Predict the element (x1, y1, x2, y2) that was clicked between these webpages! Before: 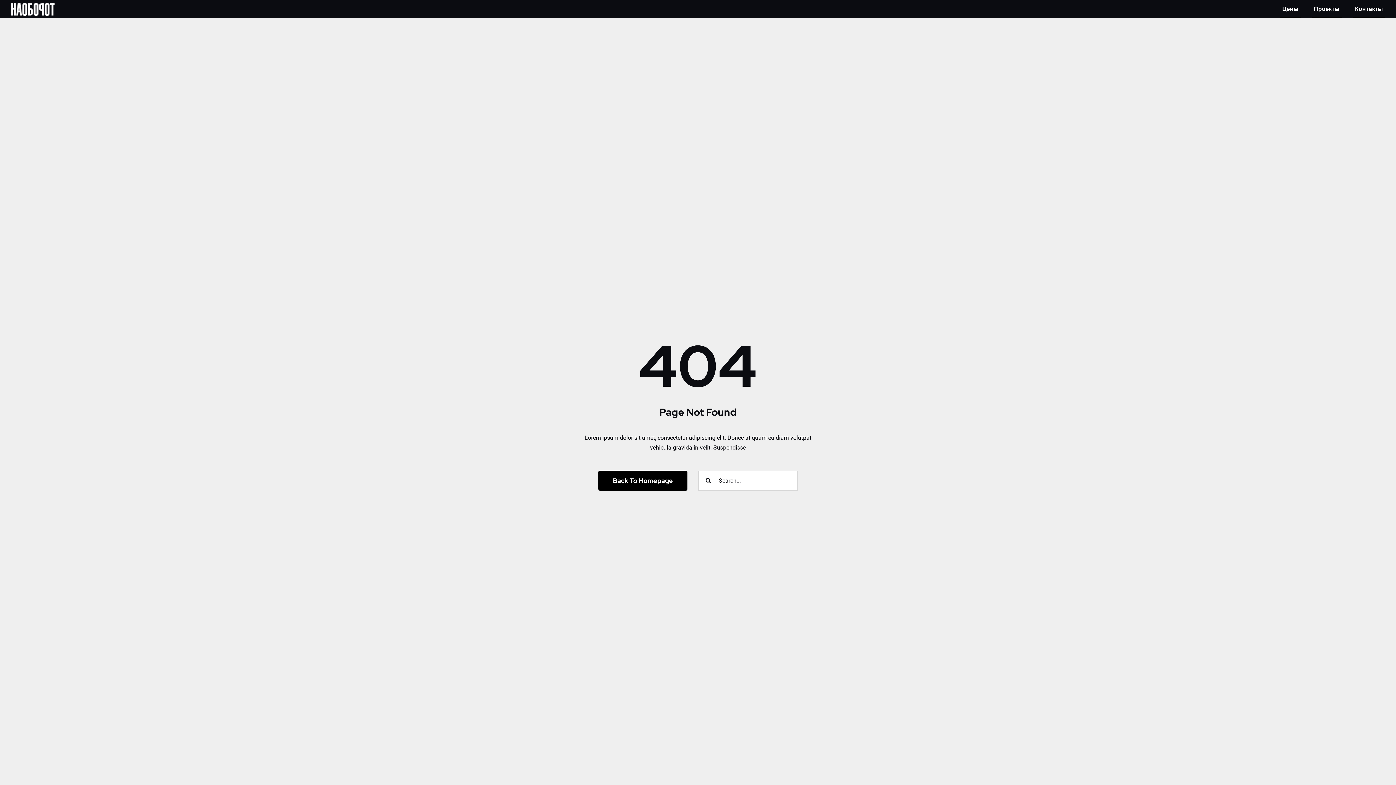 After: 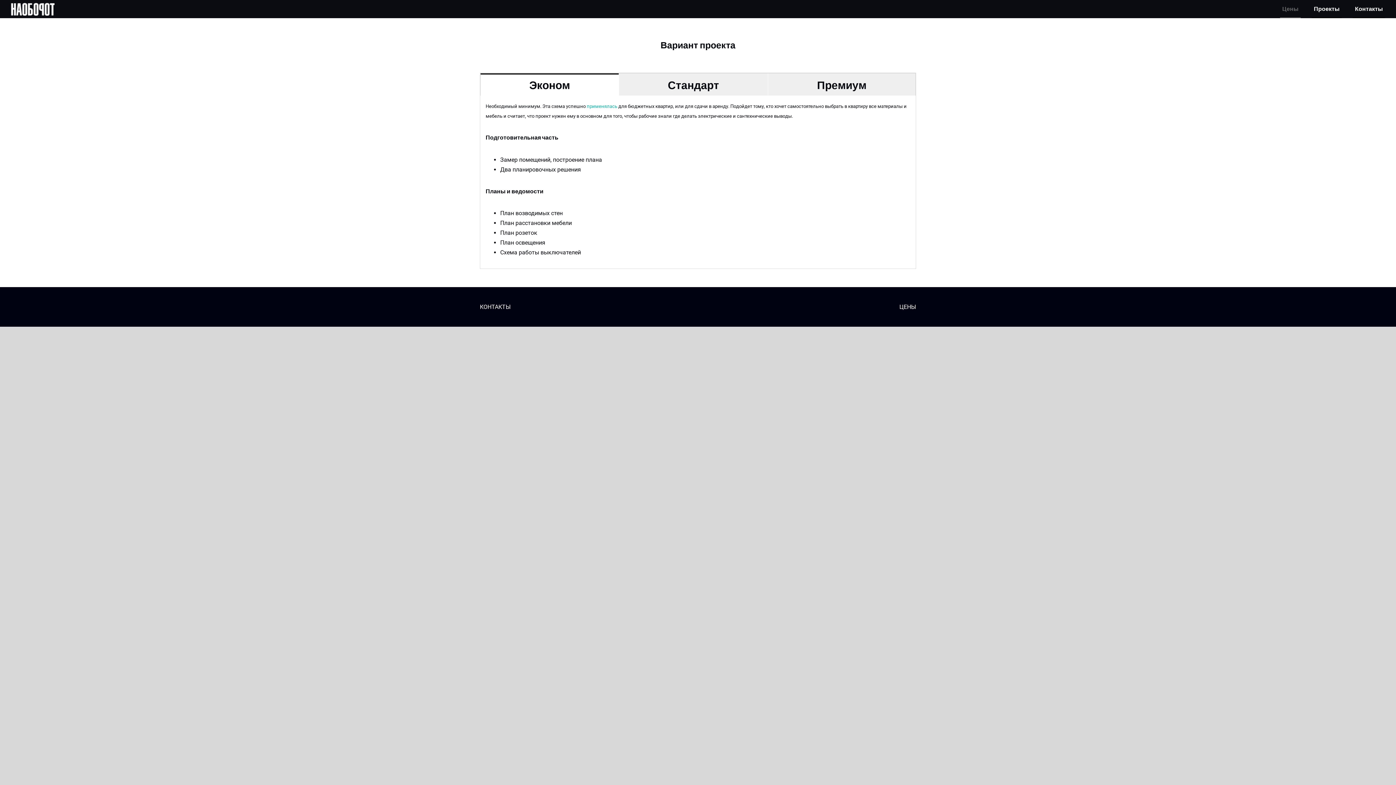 Action: bbox: (1280, 0, 1301, 18) label: Цены